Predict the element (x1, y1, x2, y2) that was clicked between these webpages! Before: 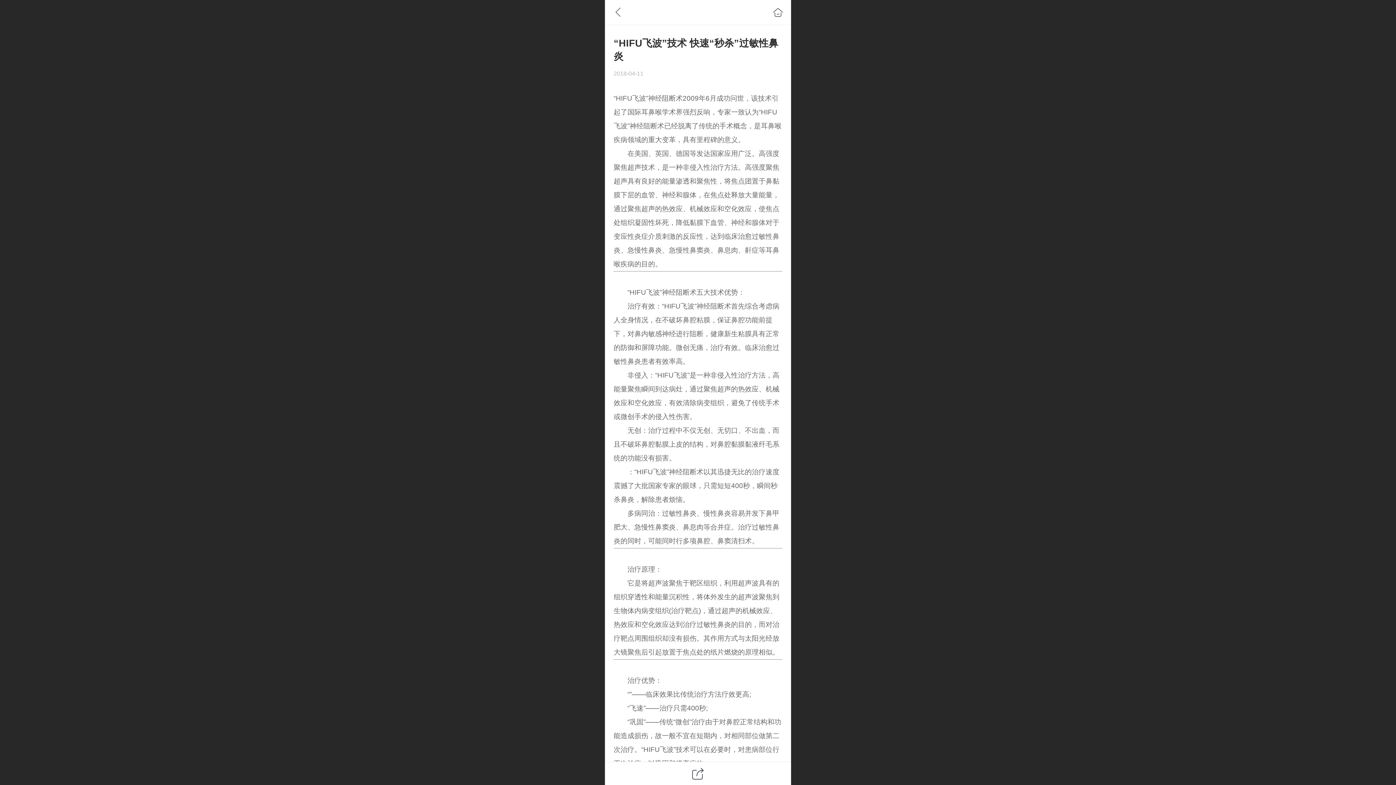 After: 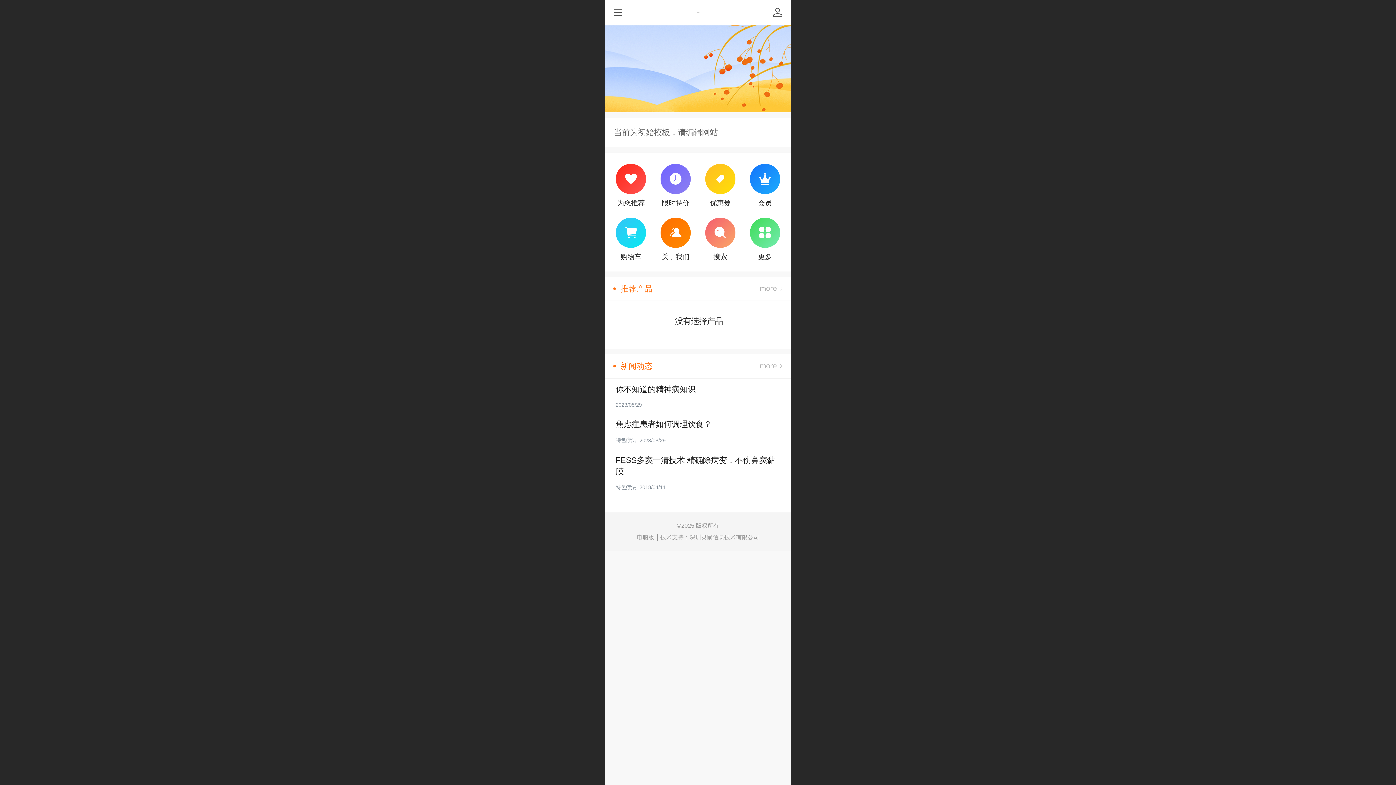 Action: bbox: (770, 4, 786, 20)